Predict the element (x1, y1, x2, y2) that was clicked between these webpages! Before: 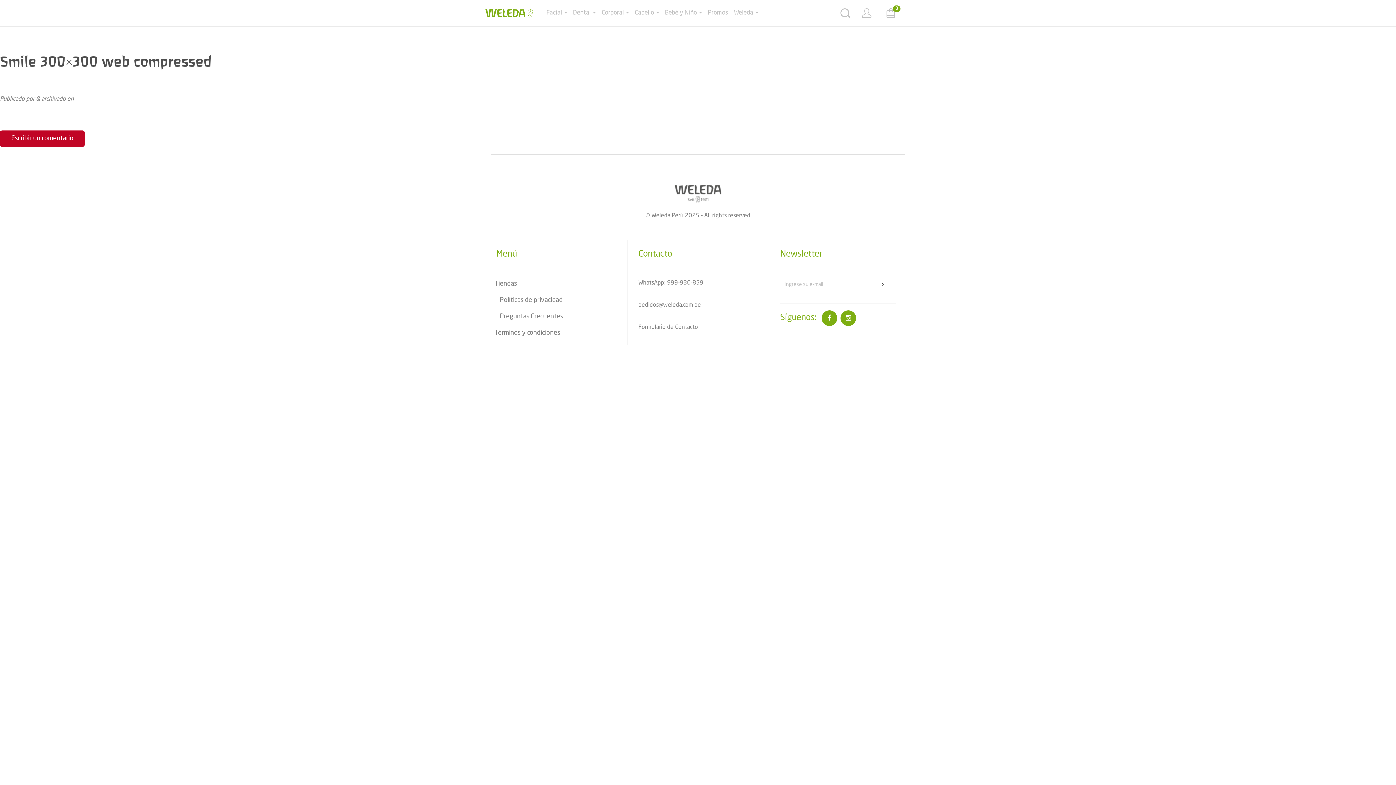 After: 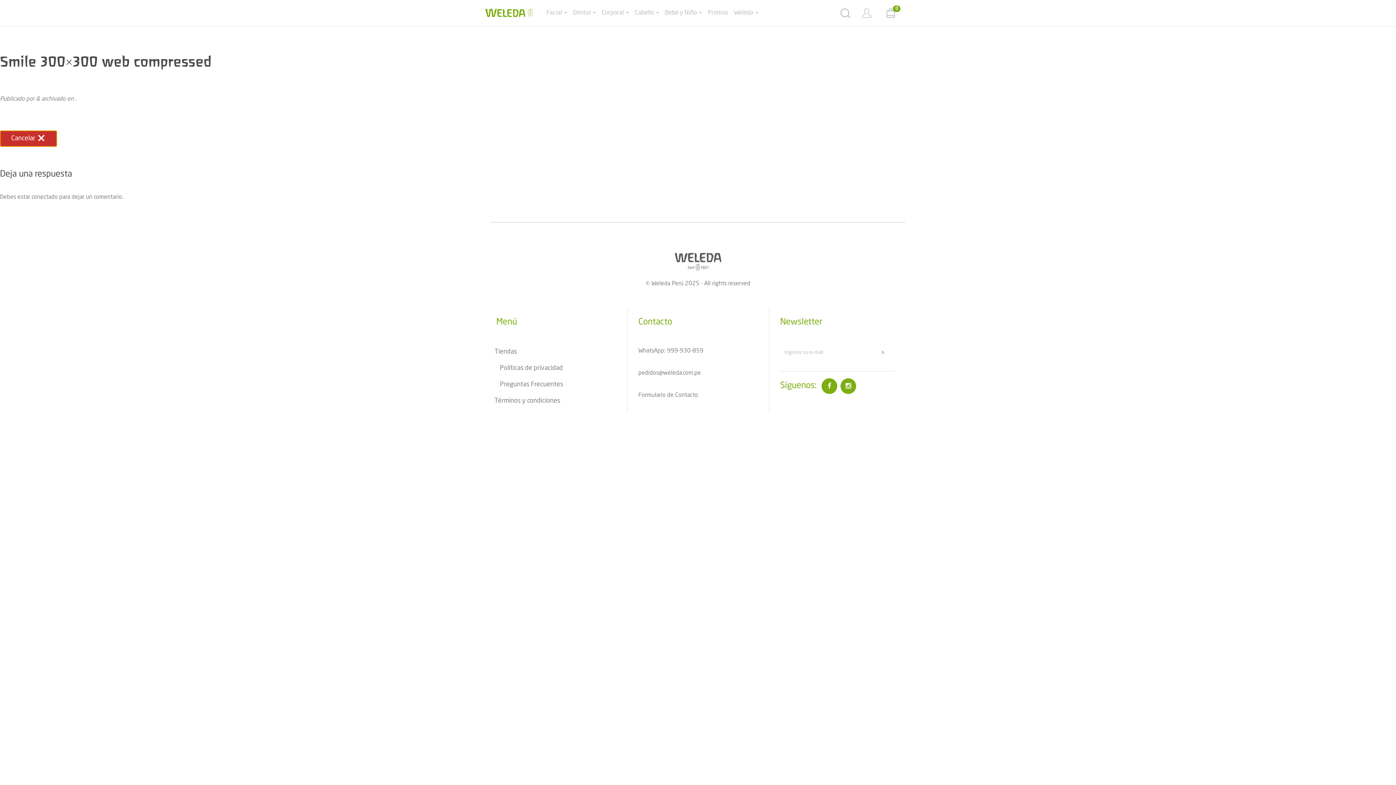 Action: bbox: (0, 130, 84, 146) label: Escribir un comentario